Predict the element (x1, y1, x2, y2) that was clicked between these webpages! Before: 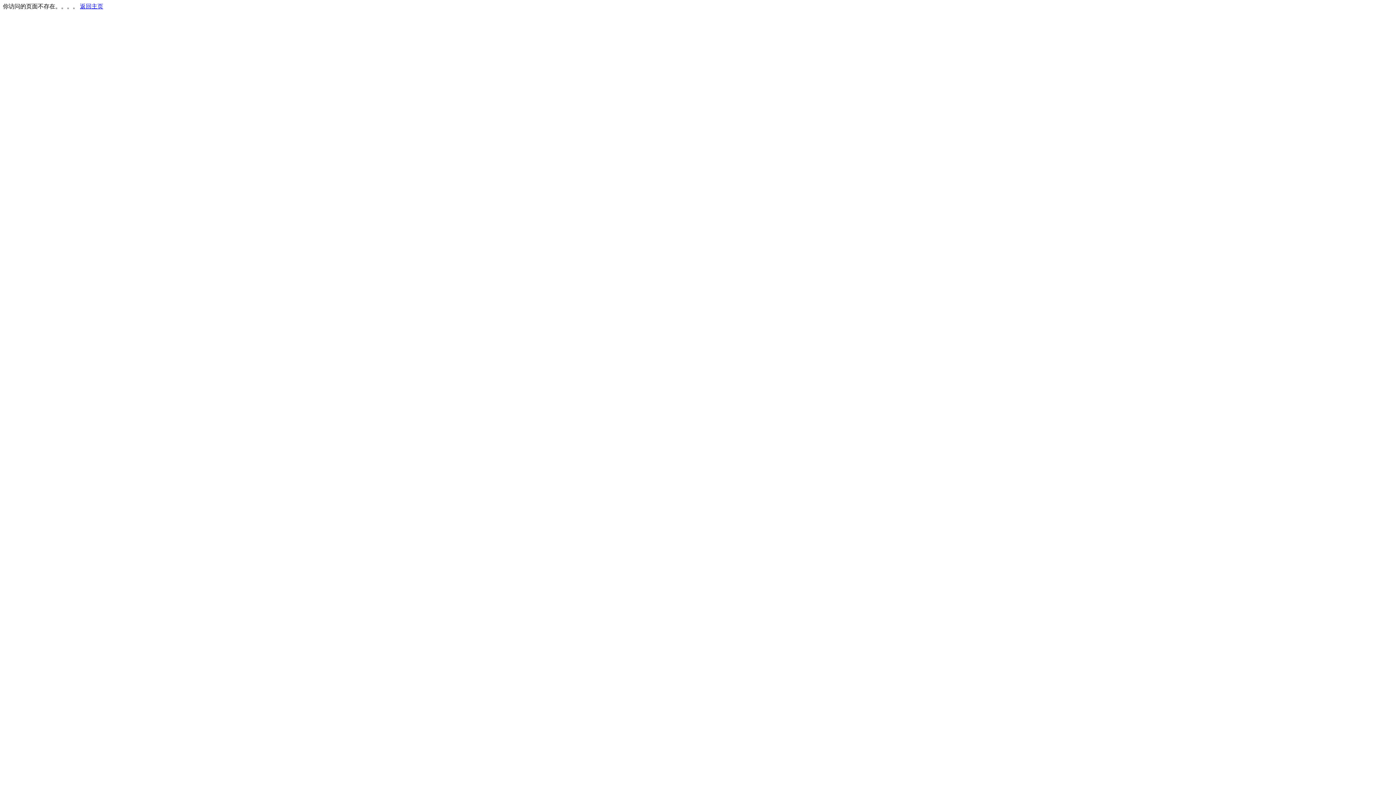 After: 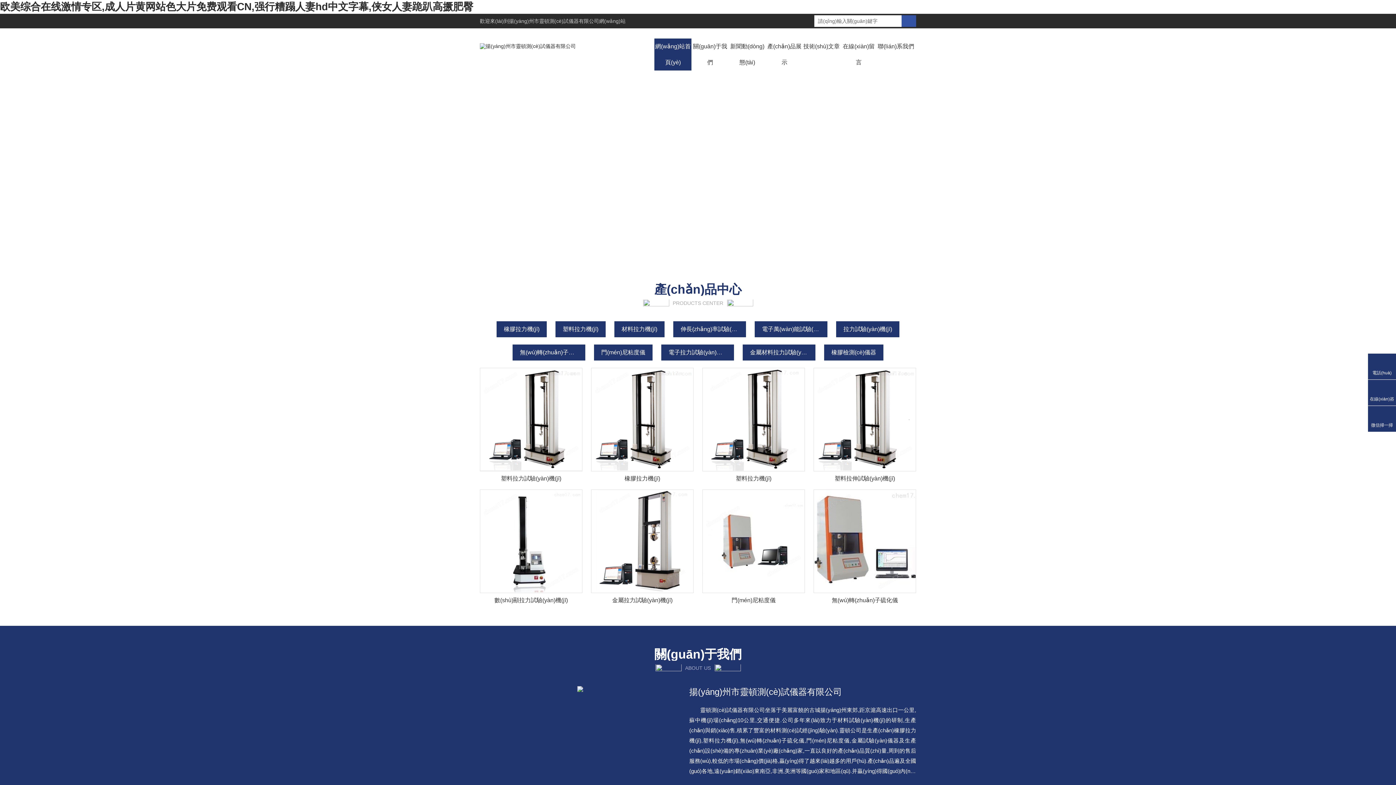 Action: bbox: (80, 3, 103, 9) label: 返回主页